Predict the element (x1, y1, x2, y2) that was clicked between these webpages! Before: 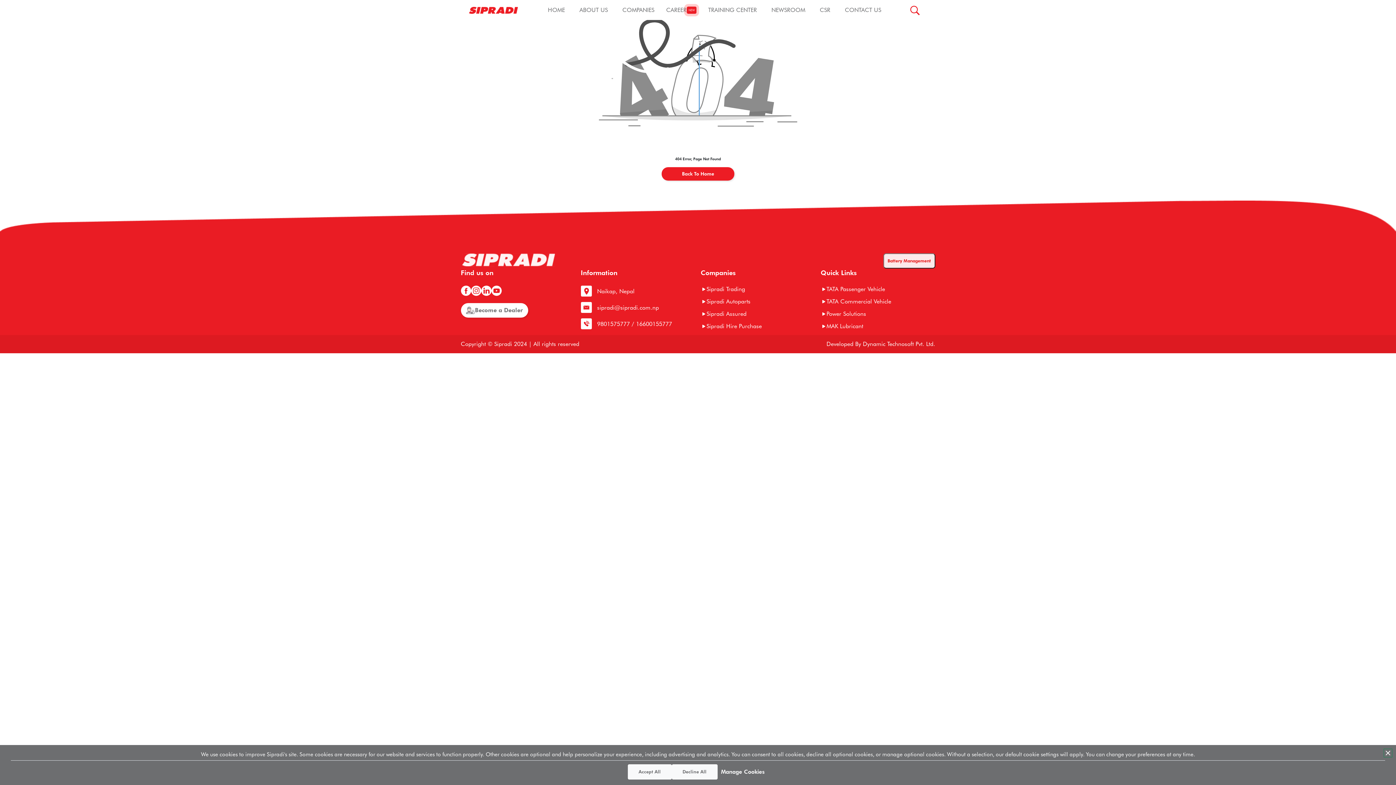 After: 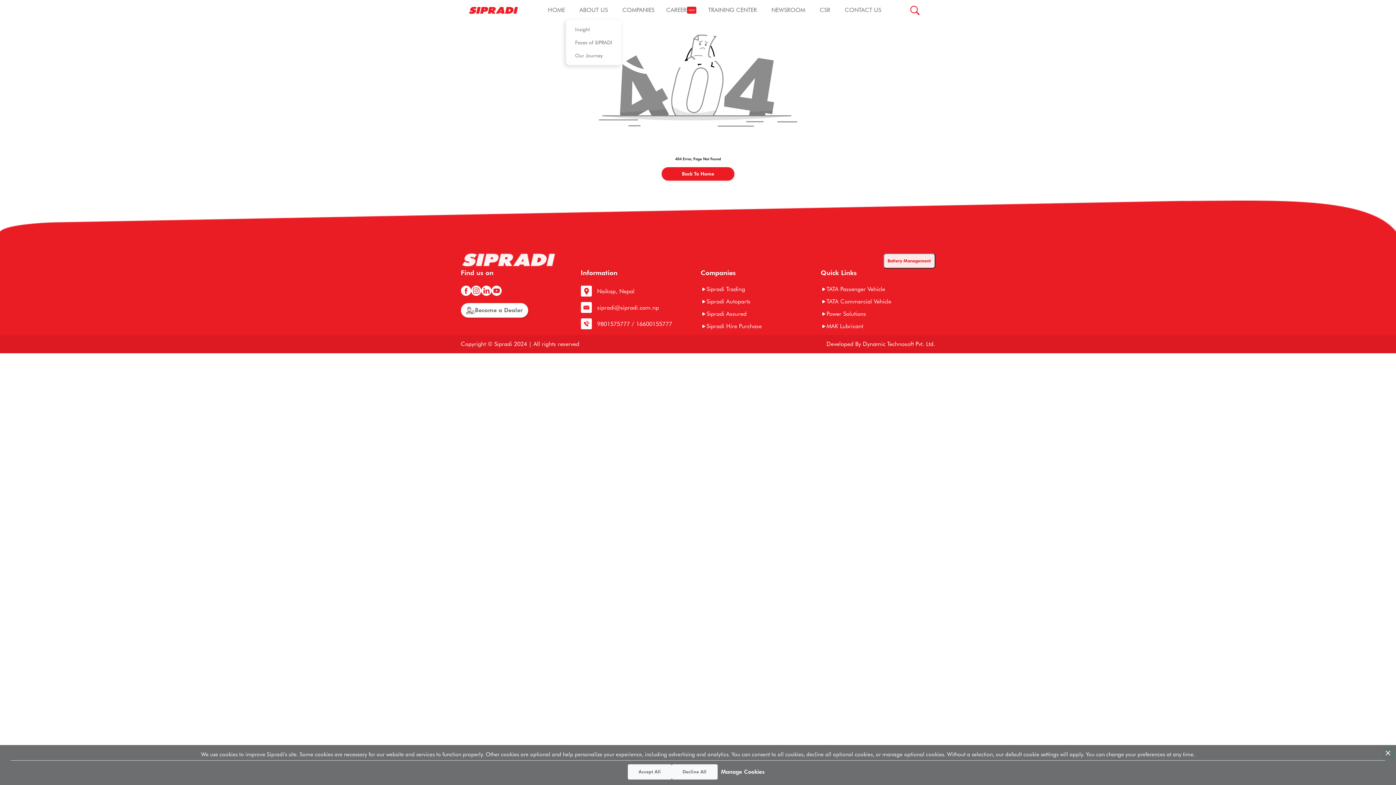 Action: bbox: (589, 0, 617, 20) label: ABOUT US